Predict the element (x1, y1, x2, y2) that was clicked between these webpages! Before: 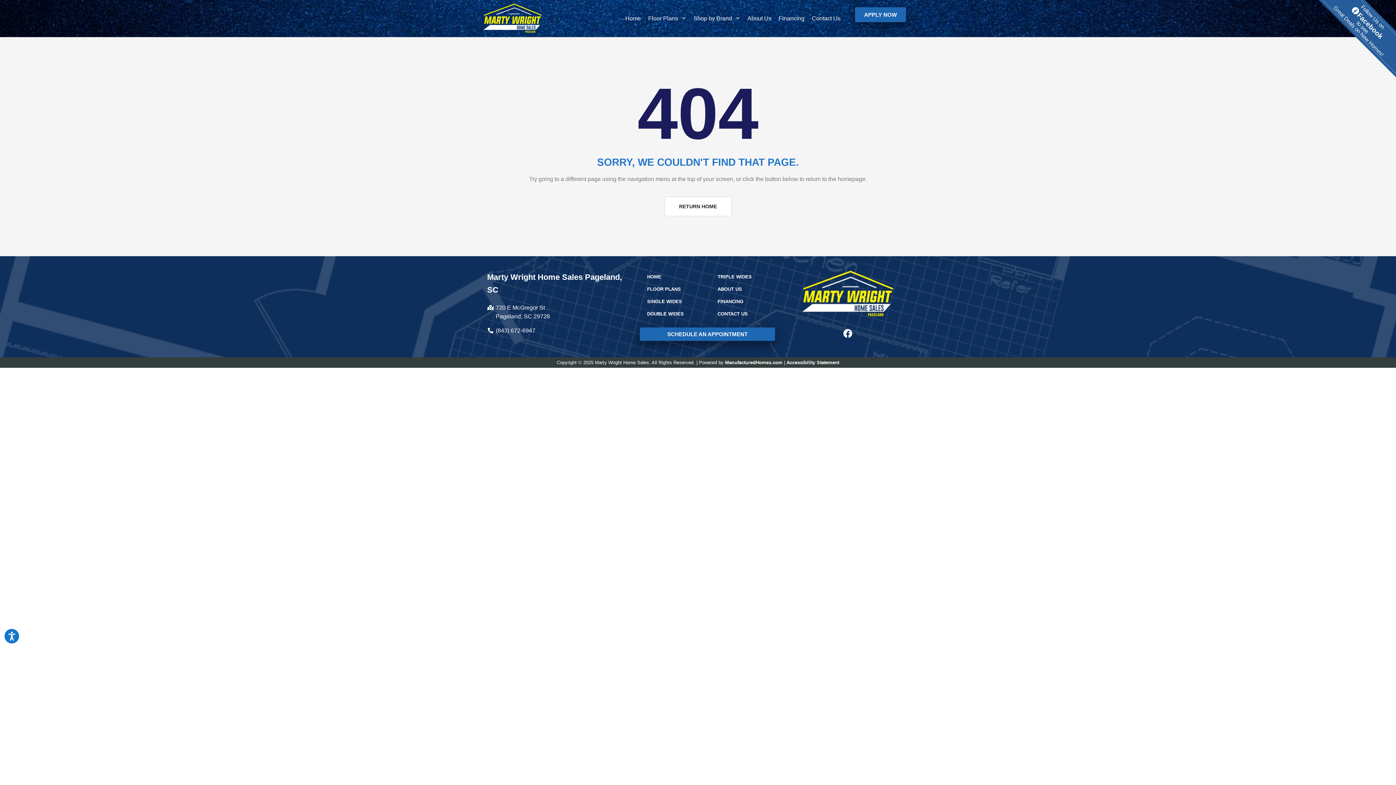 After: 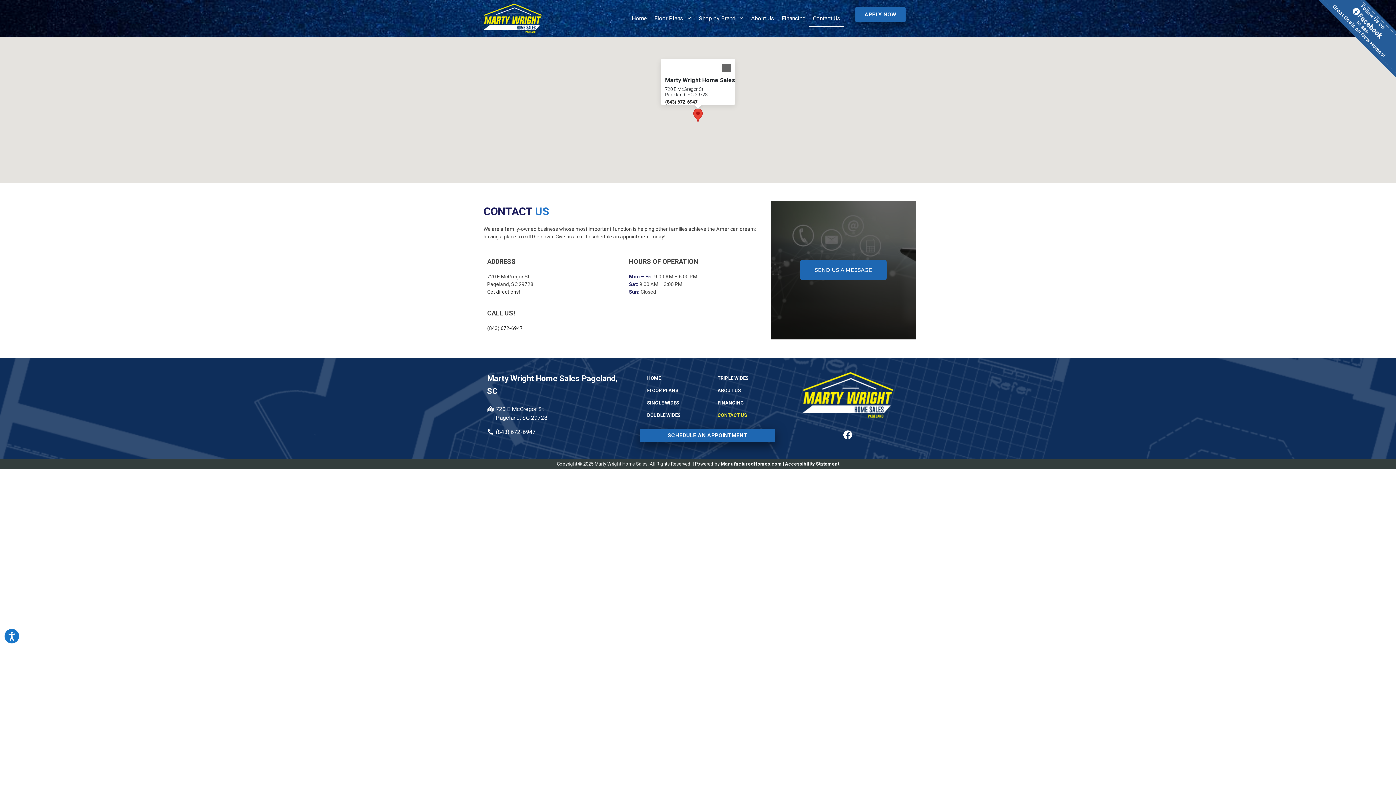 Action: label: Contact Us bbox: (808, 10, 844, 26)